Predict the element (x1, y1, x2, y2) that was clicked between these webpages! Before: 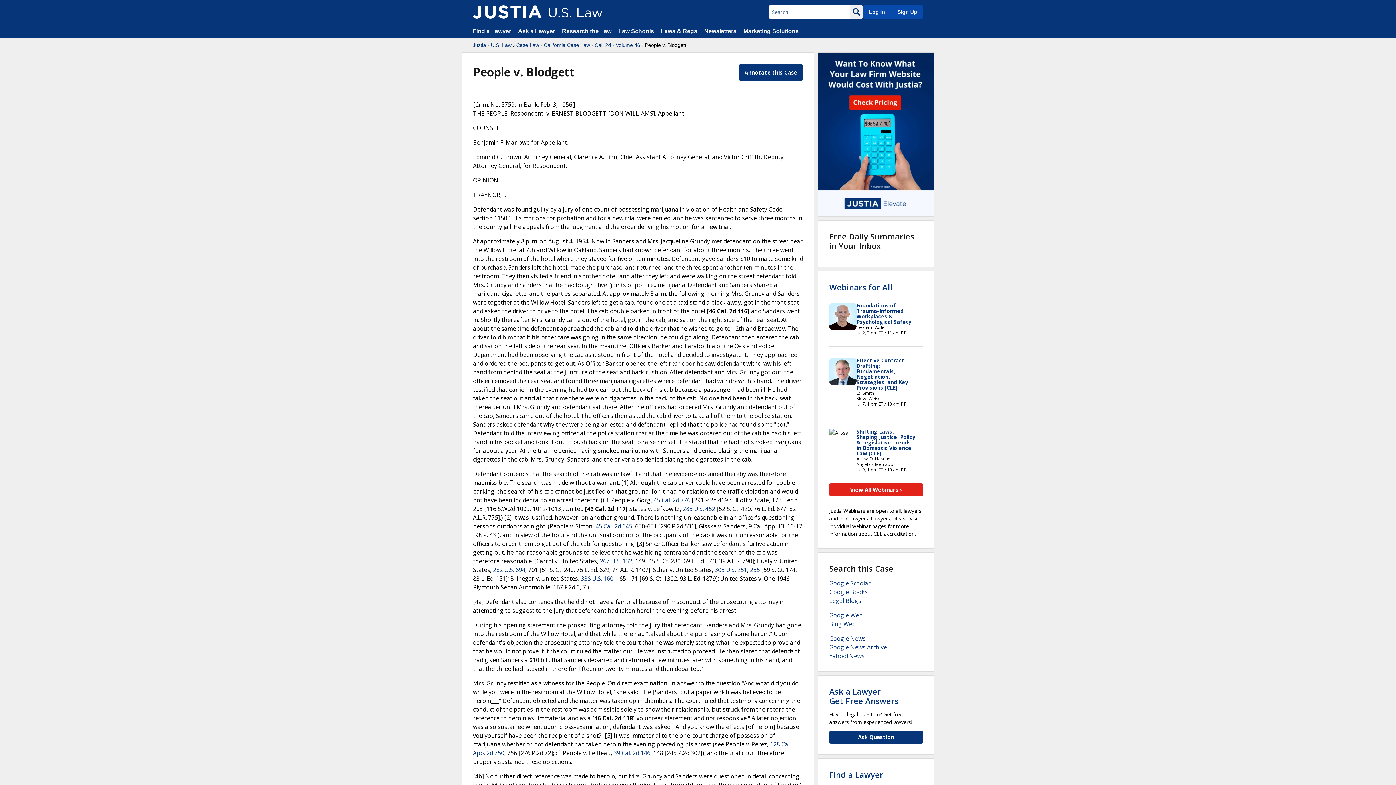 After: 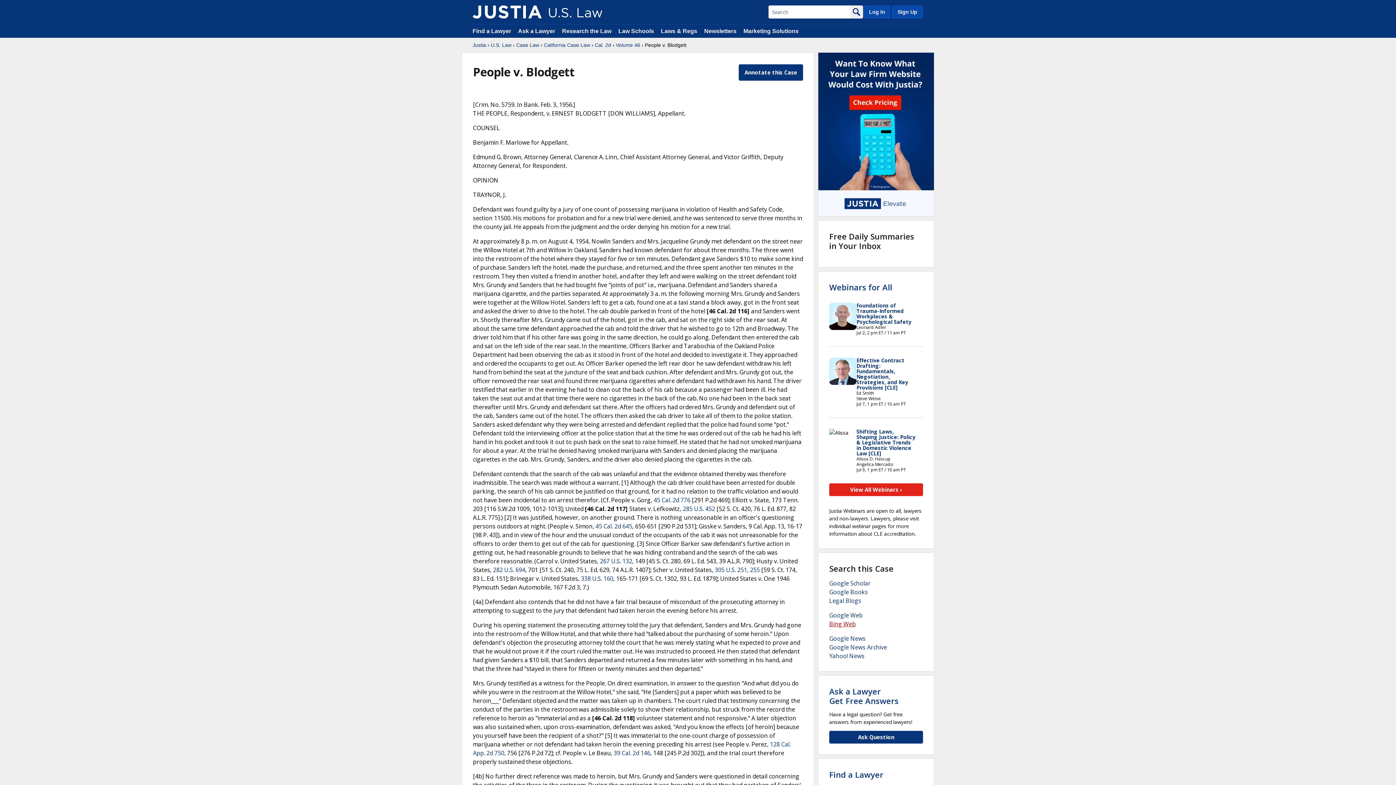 Action: label: Bing Web bbox: (829, 620, 856, 628)